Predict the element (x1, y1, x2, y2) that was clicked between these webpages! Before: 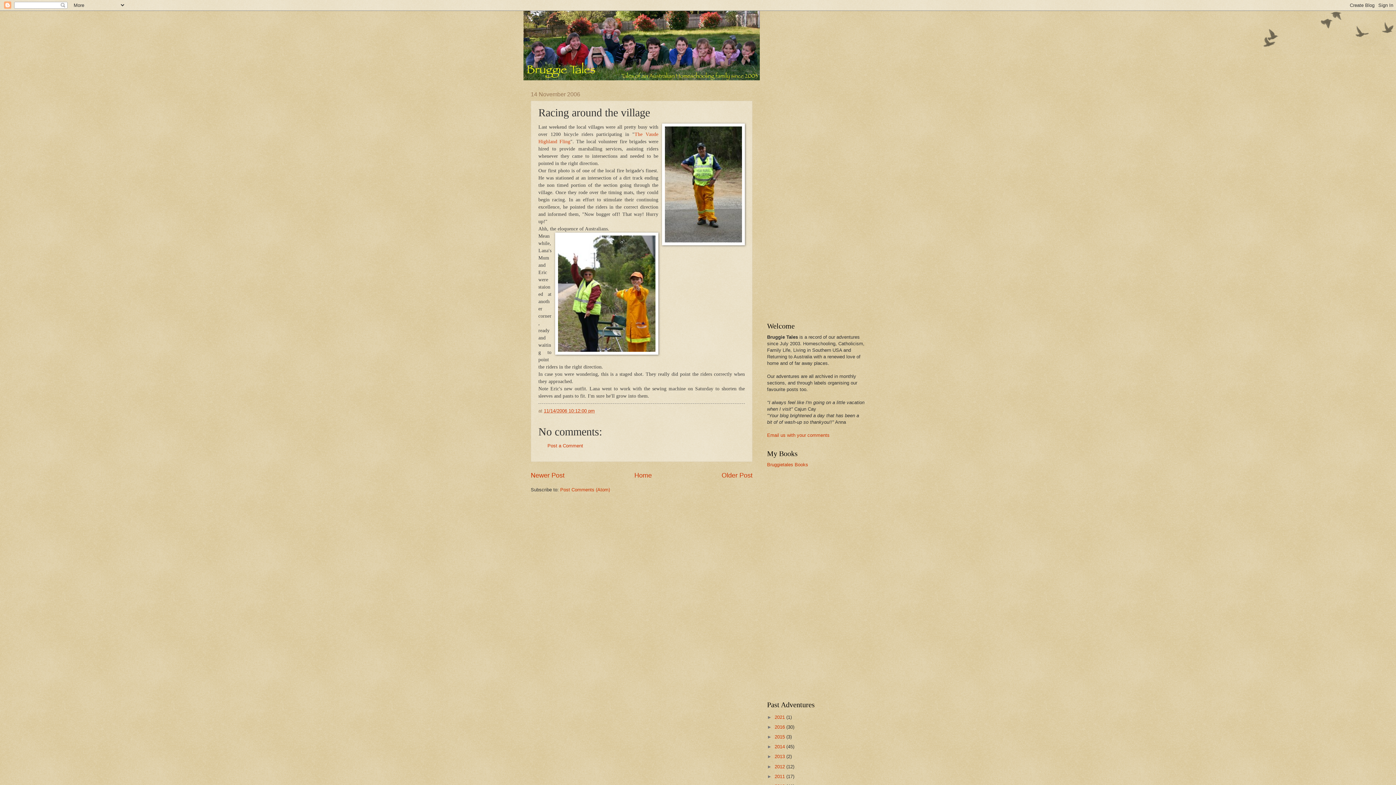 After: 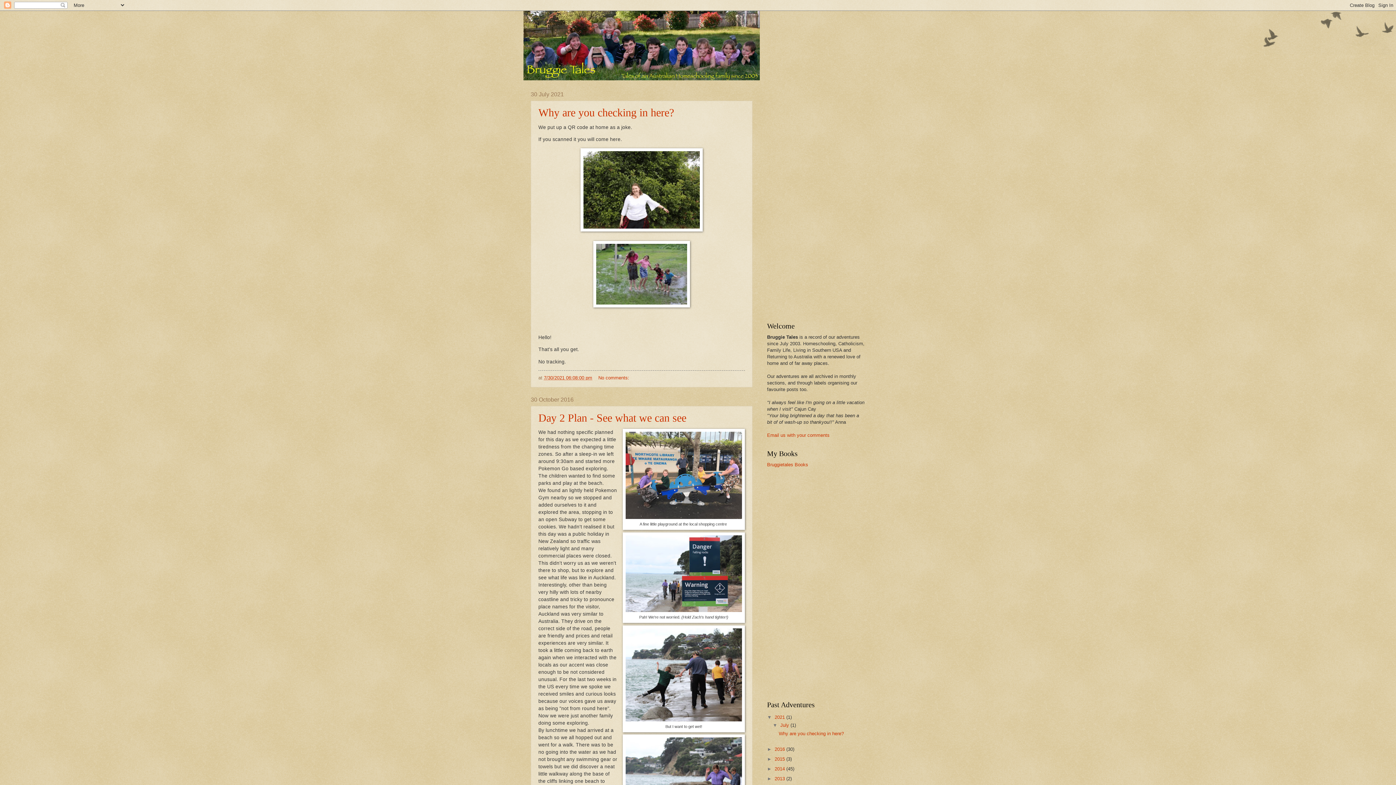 Action: label: Home bbox: (634, 472, 652, 479)